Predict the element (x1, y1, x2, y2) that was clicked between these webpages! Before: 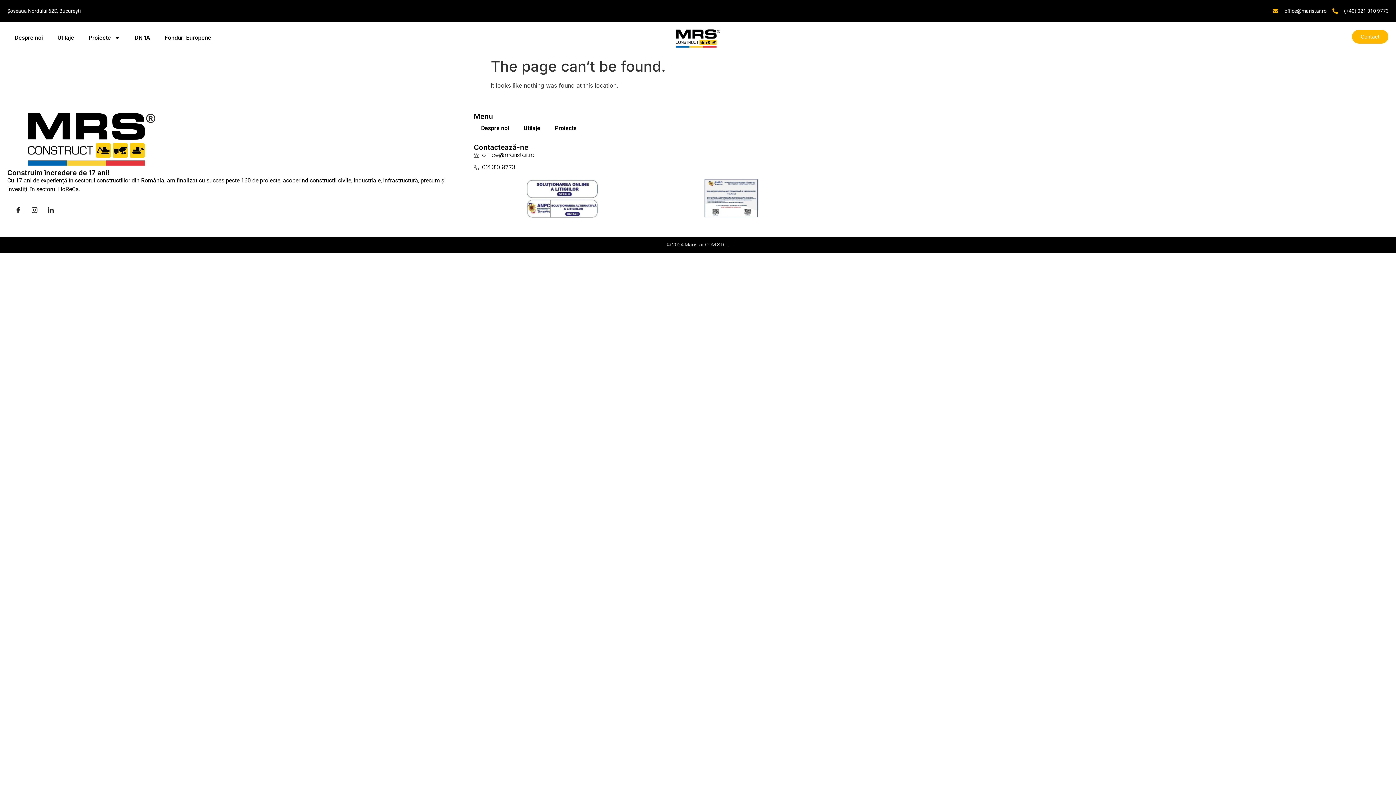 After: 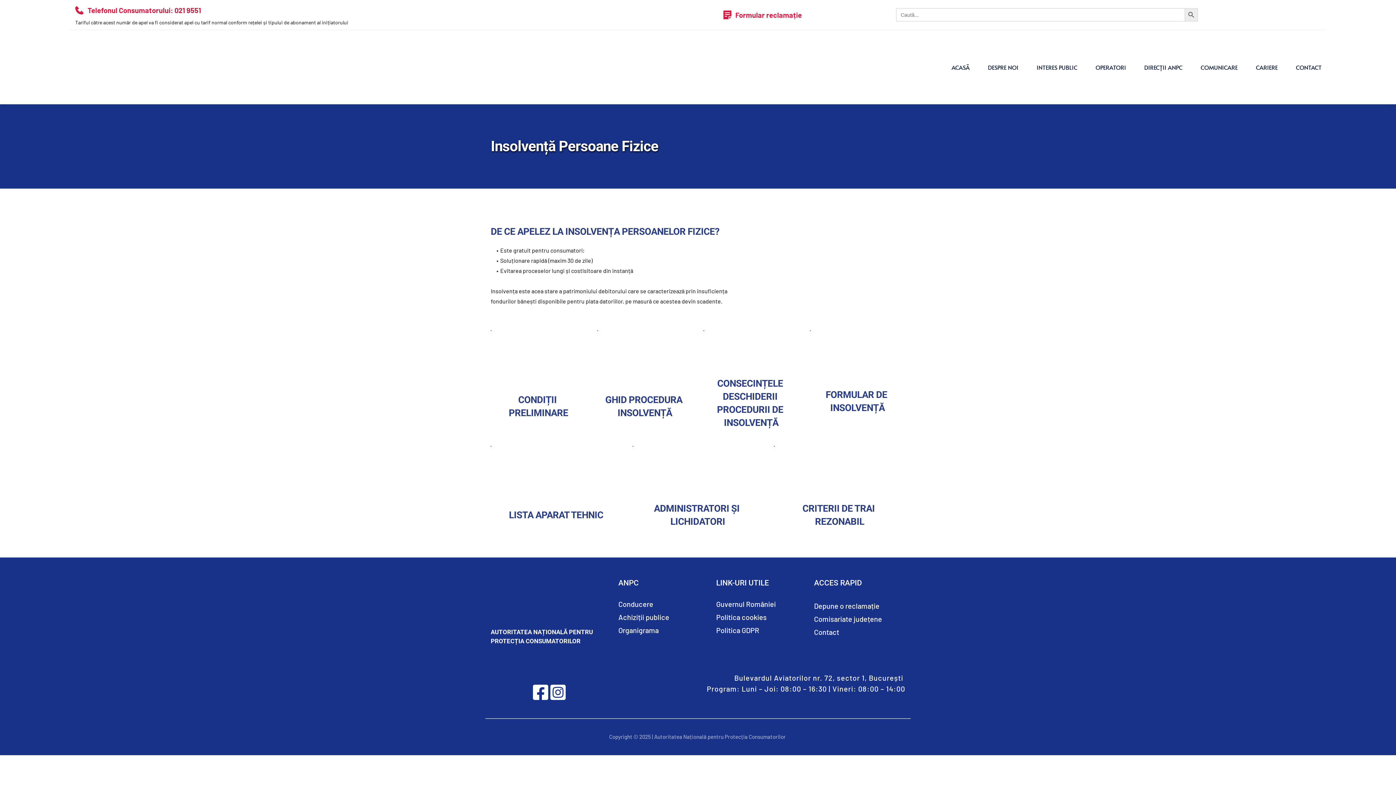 Action: bbox: (704, 179, 759, 218)